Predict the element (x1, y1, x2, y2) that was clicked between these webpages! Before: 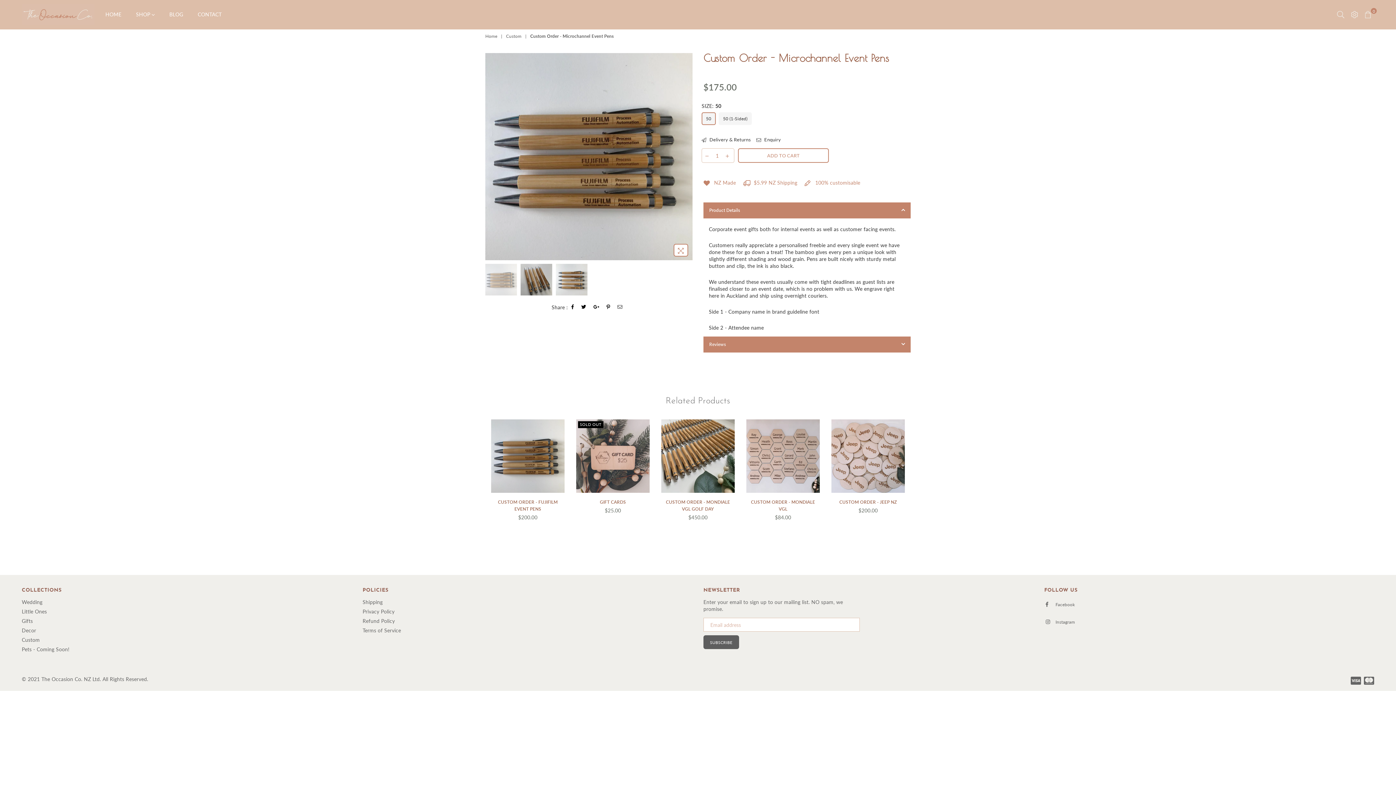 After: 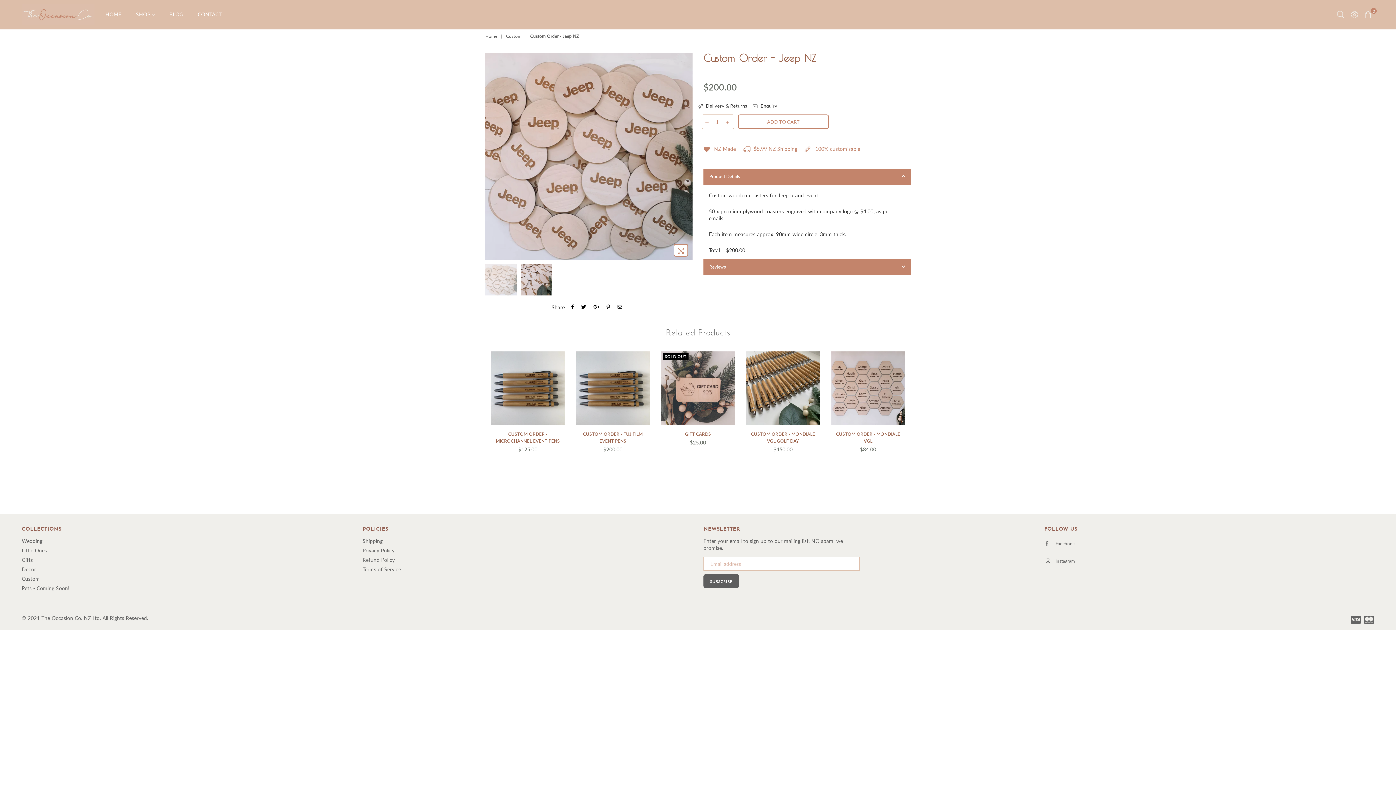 Action: bbox: (839, 499, 897, 505) label: CUSTOM ORDER - JEEP NZ